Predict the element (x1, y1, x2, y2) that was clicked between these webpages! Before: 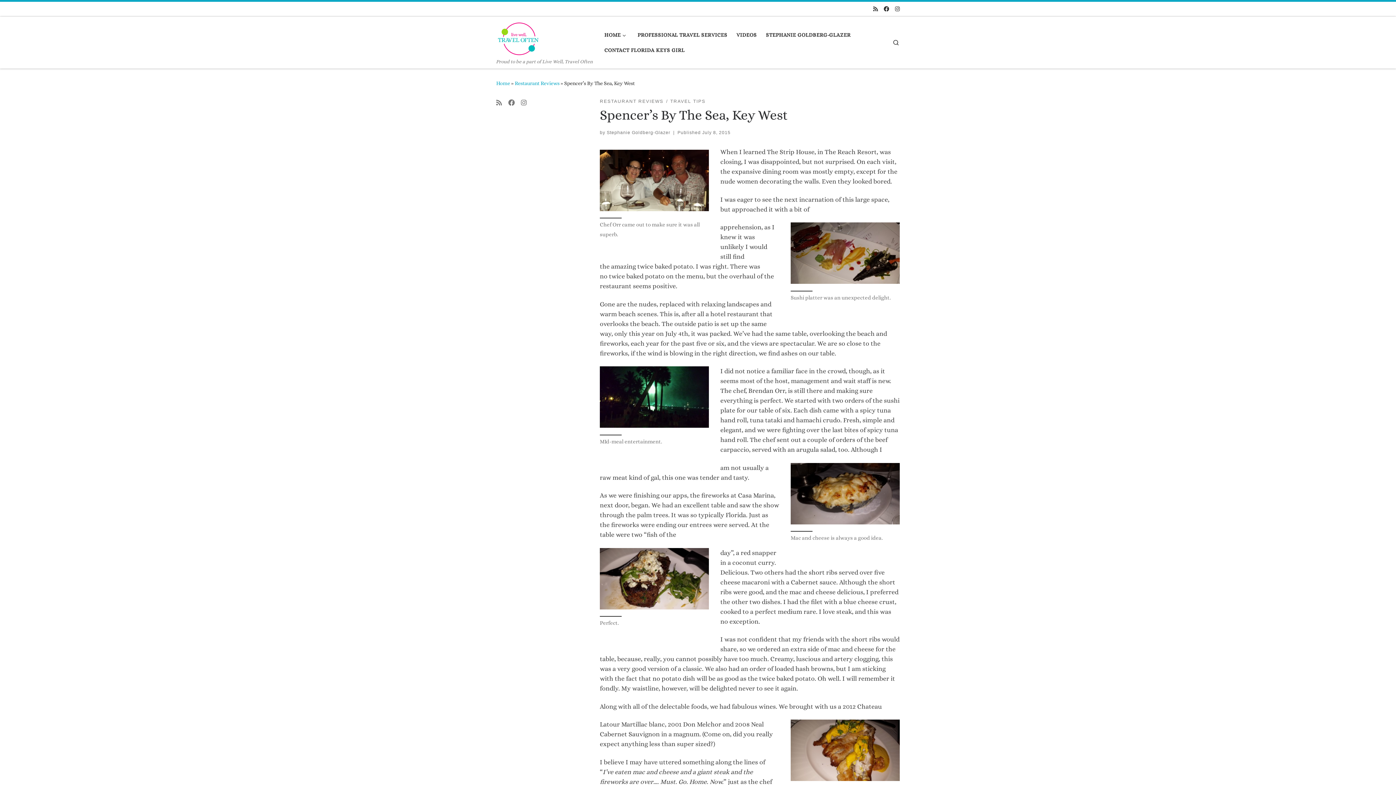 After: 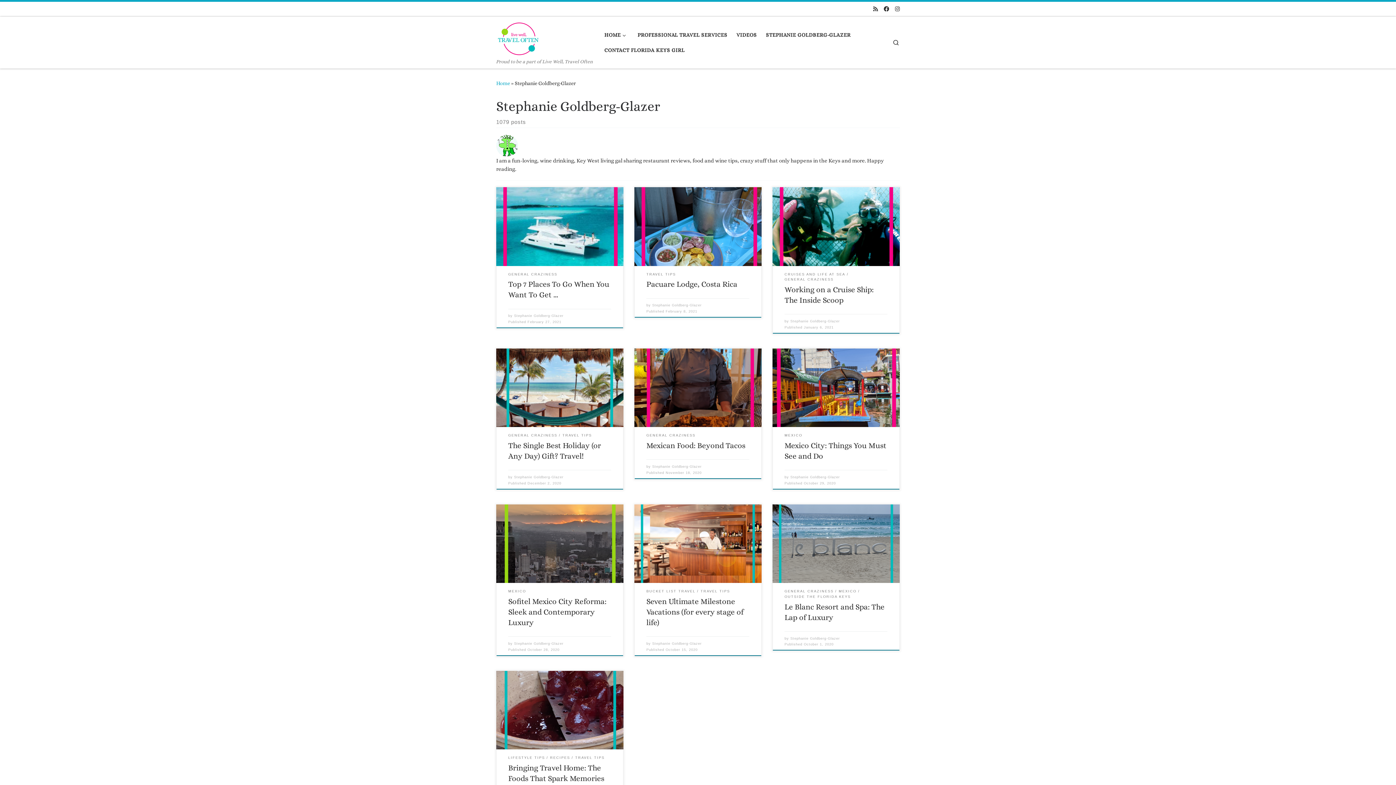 Action: bbox: (606, 130, 670, 135) label: Stephanie Goldberg-Glazer